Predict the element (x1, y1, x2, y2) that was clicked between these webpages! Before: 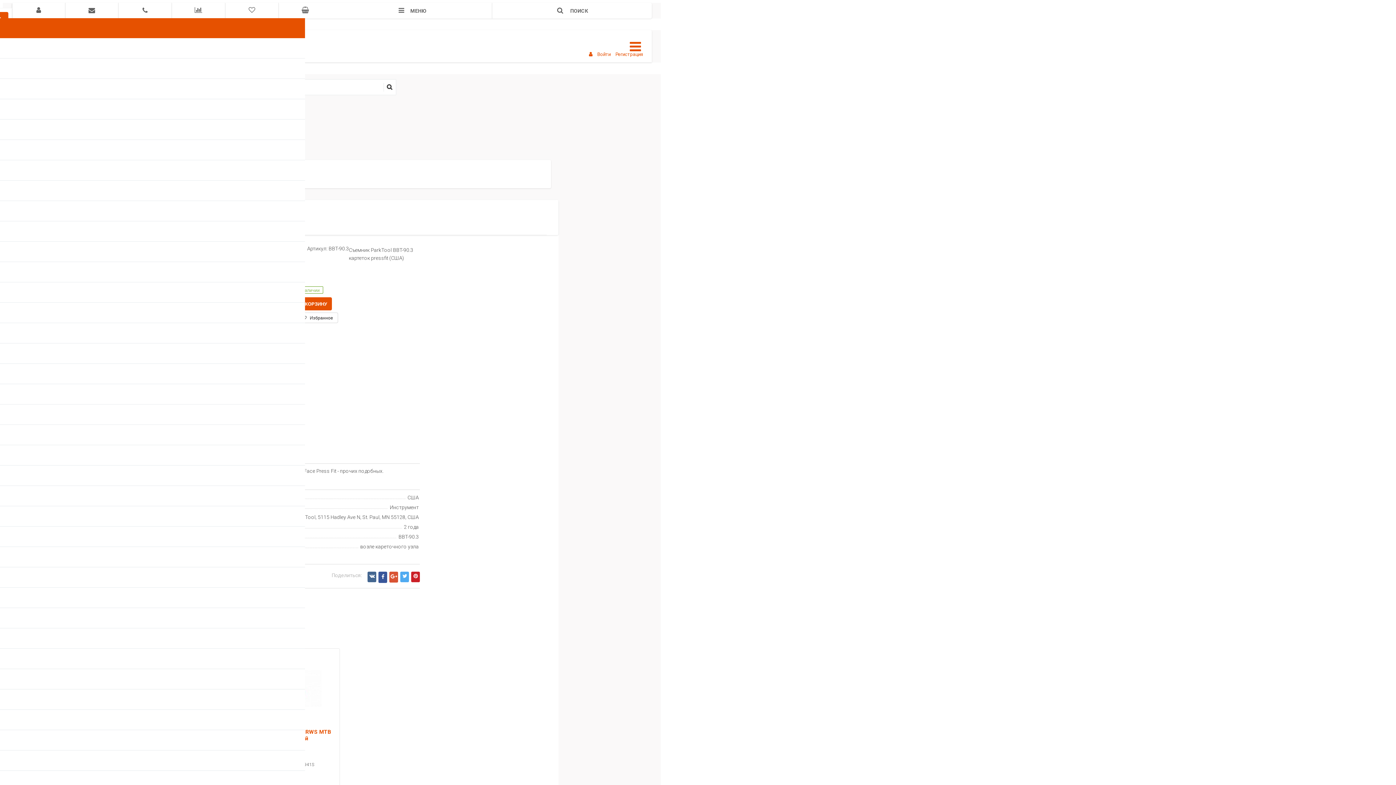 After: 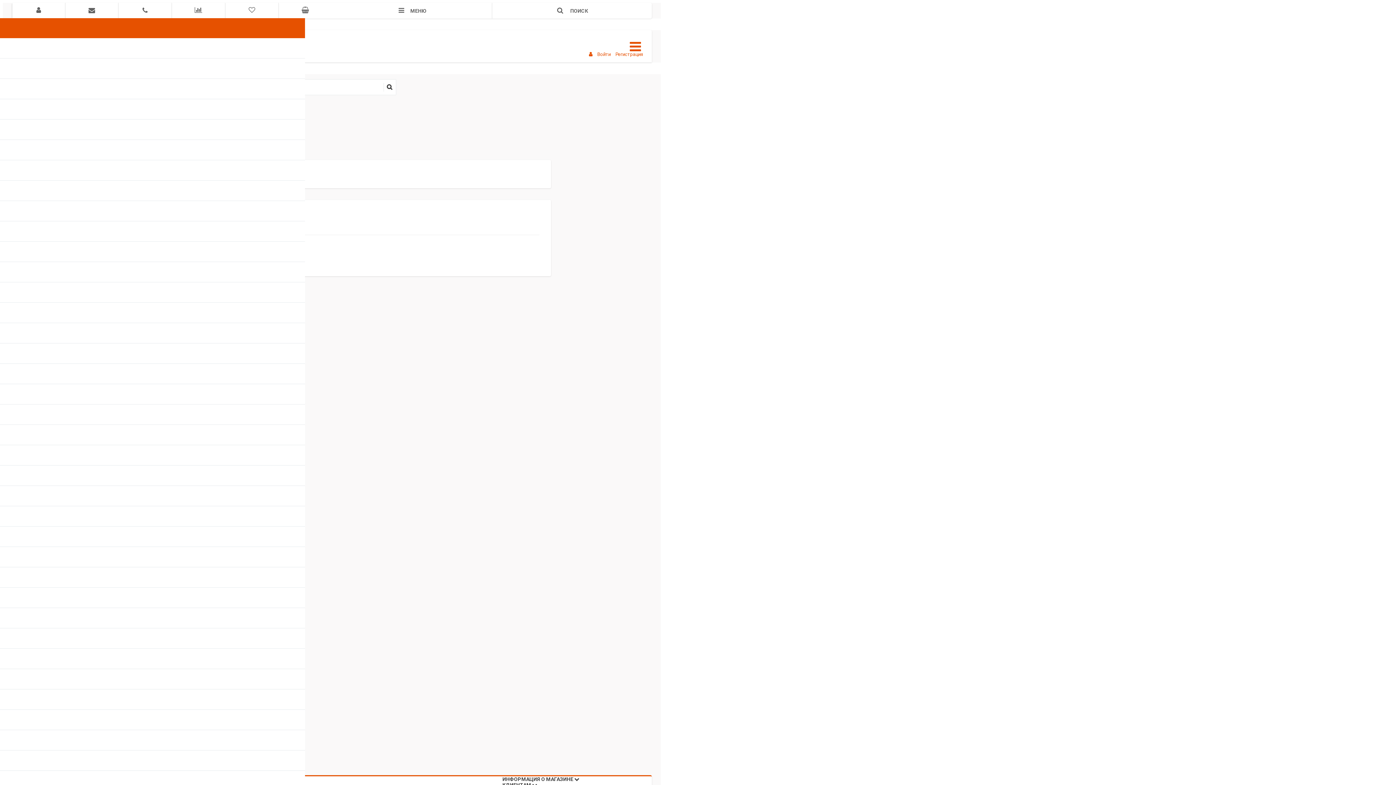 Action: bbox: (172, 2, 225, 18)